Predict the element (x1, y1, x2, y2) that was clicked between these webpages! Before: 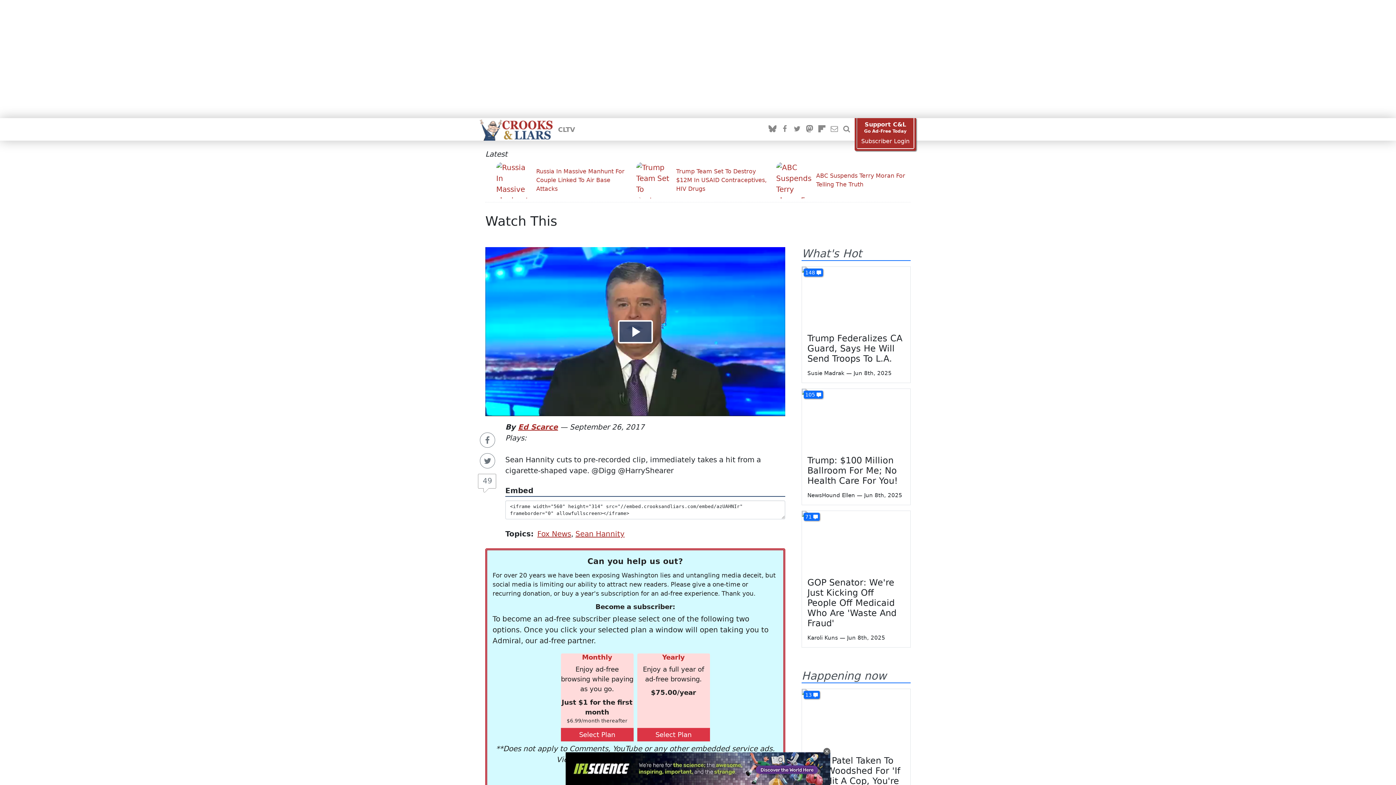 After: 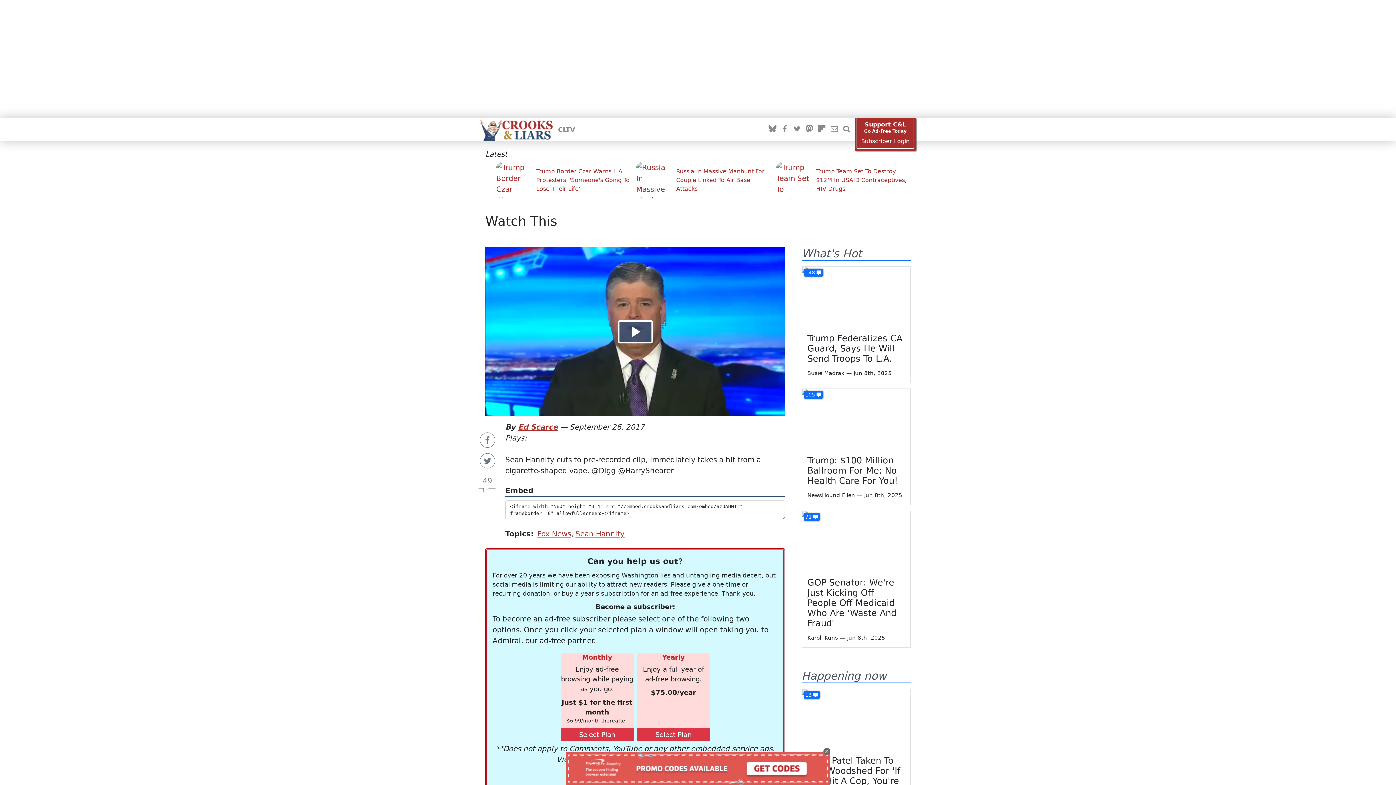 Action: label: Watch This bbox: (485, 213, 557, 228)